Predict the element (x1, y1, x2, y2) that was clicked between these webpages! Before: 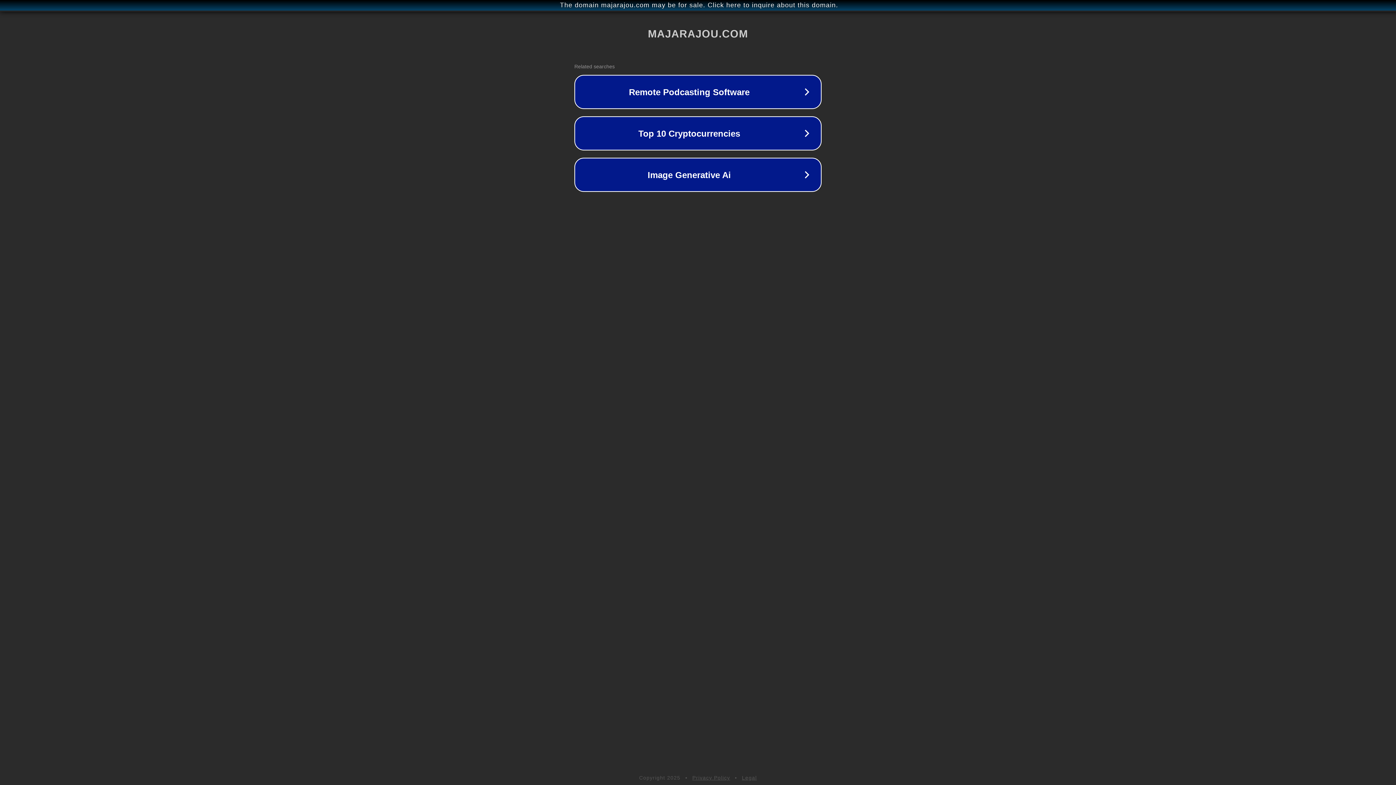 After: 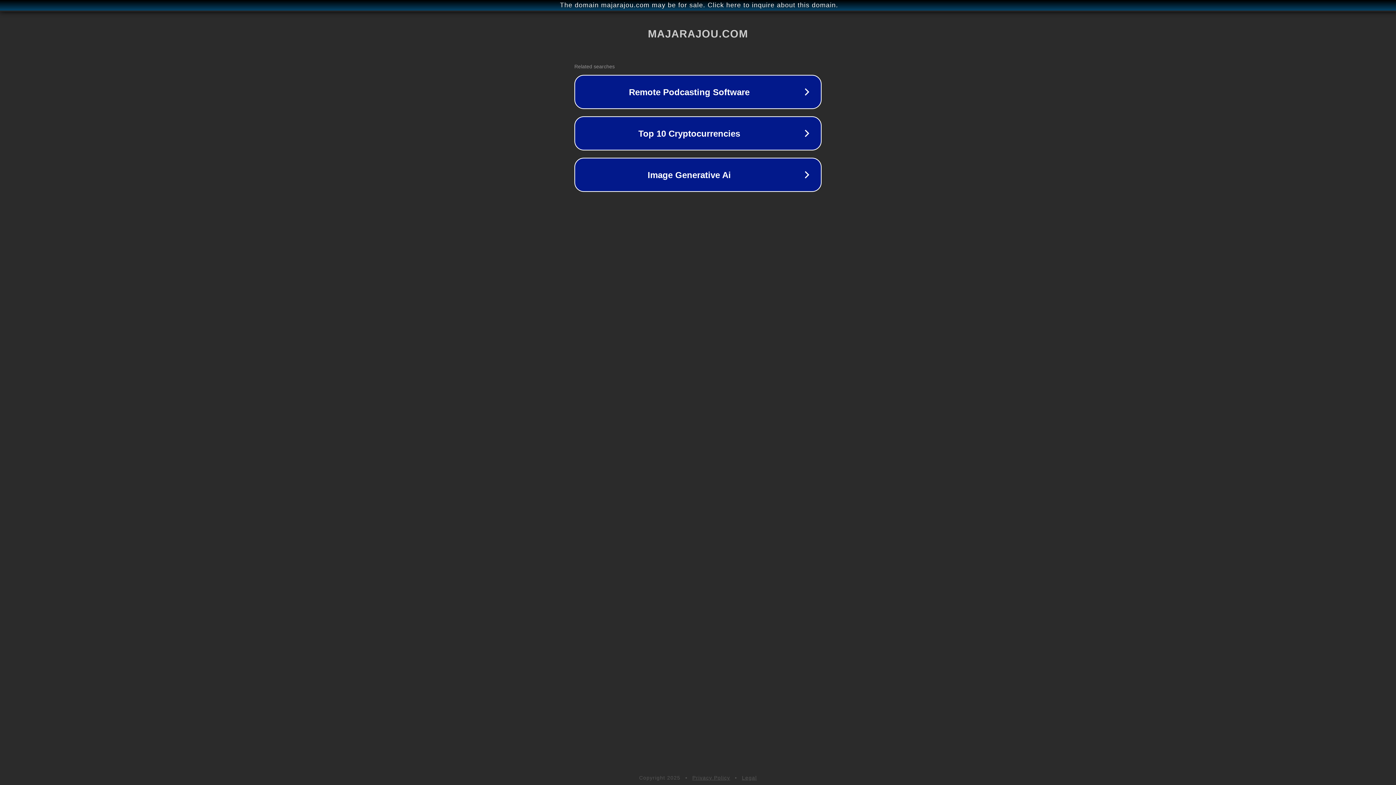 Action: bbox: (692, 775, 730, 781) label: Privacy Policy